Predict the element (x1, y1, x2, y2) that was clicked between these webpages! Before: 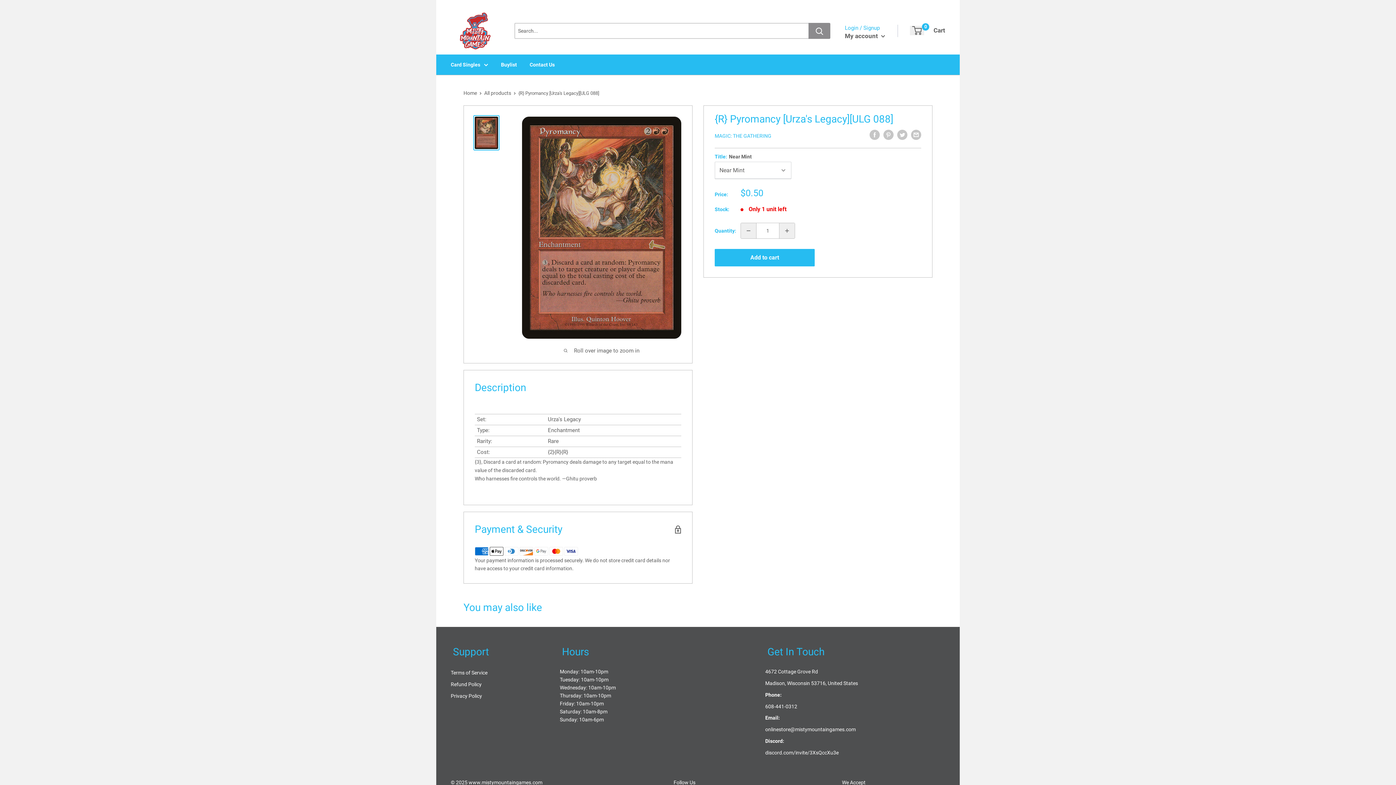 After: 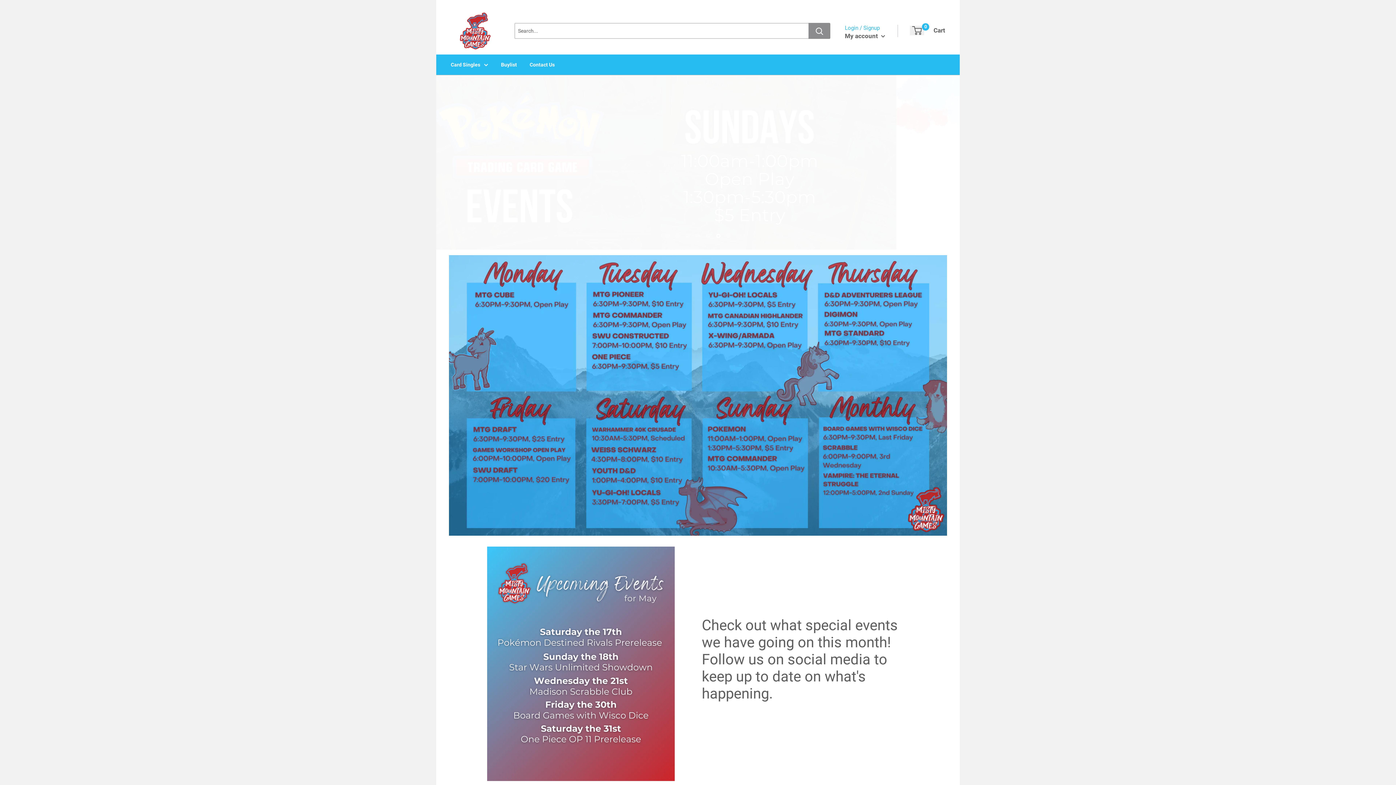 Action: bbox: (450, 7, 500, 54)